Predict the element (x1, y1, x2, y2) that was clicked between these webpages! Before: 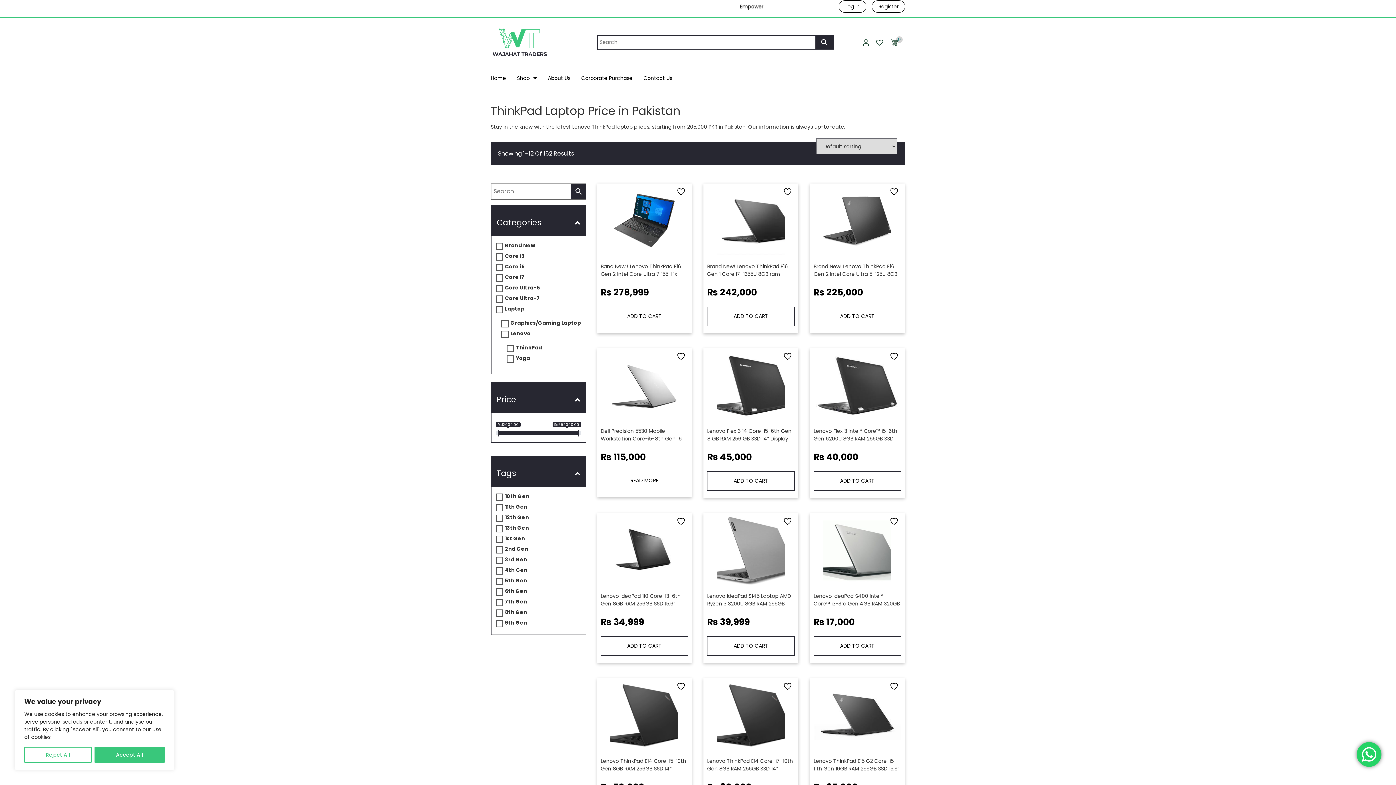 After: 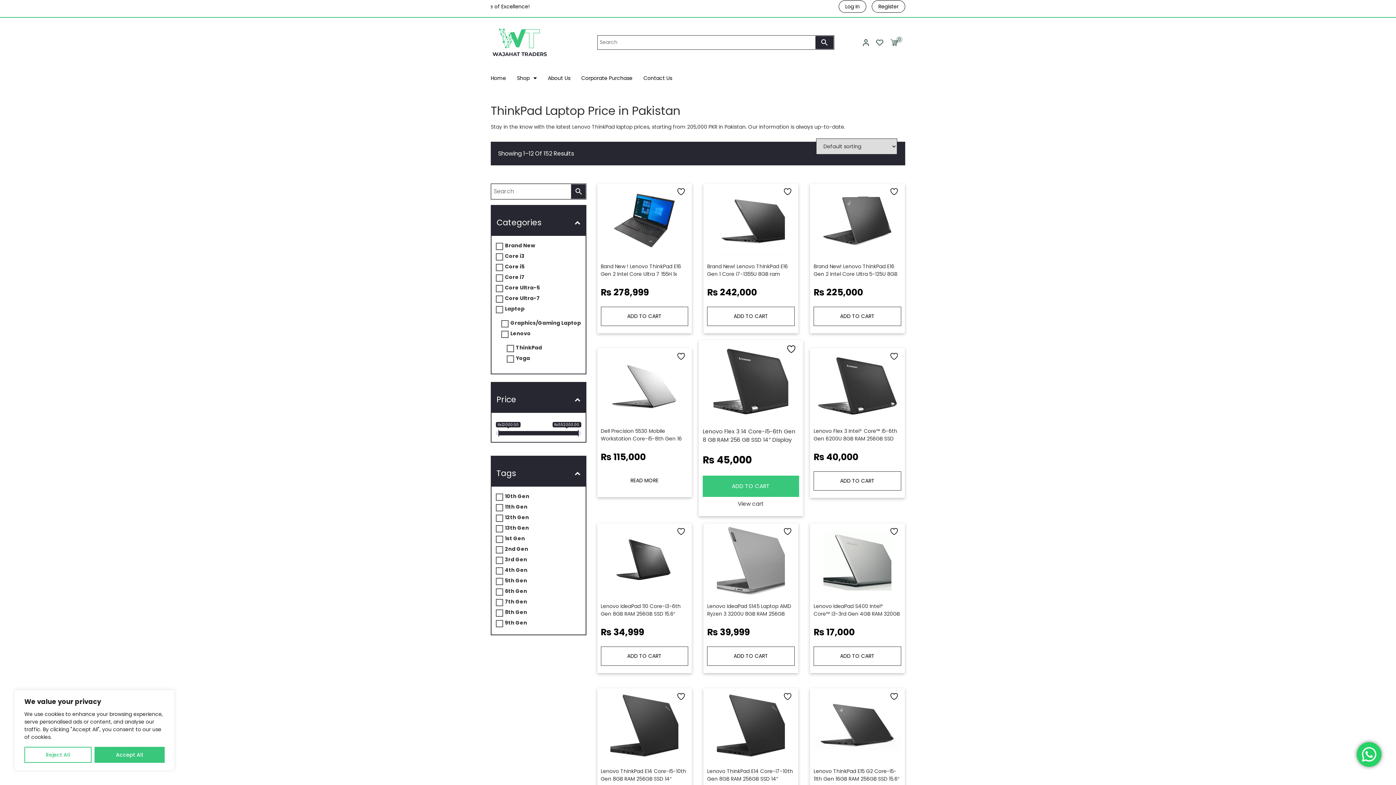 Action: bbox: (707, 471, 794, 491) label: Add to cart: “Lenovo Flex 3 14 Core-i5-6th Gen 8 GB RAM 256 GB SSD 14" Display”